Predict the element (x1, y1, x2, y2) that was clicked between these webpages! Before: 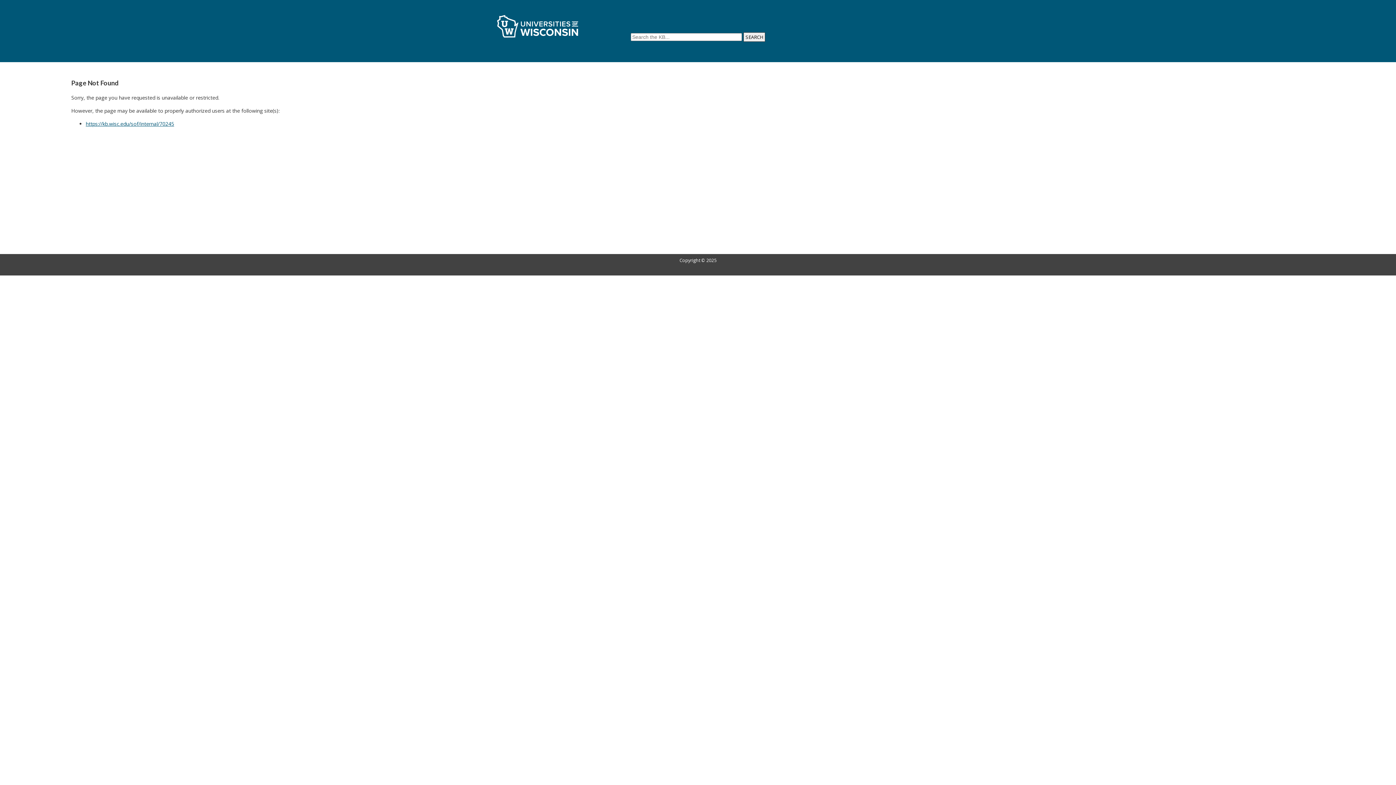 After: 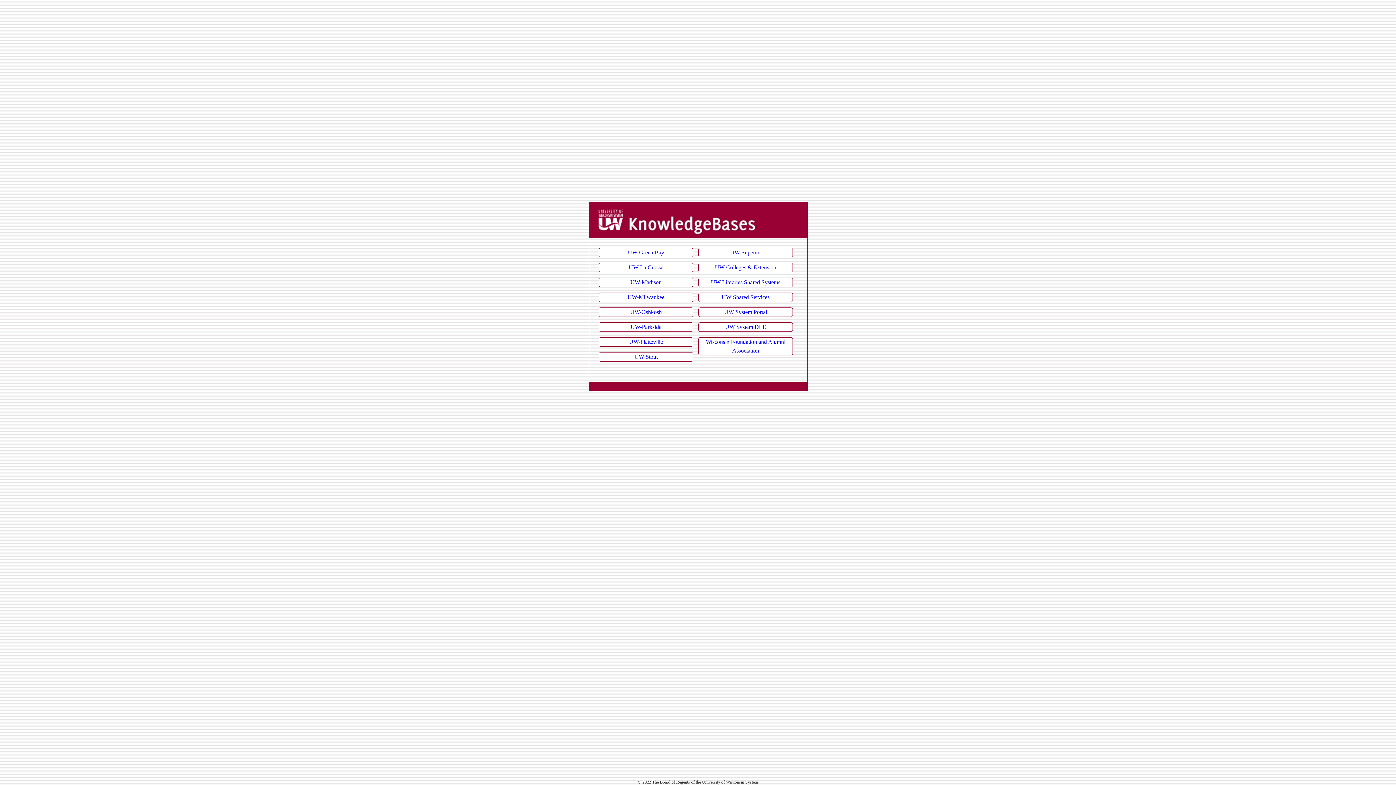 Action: bbox: (494, 35, 581, 42)